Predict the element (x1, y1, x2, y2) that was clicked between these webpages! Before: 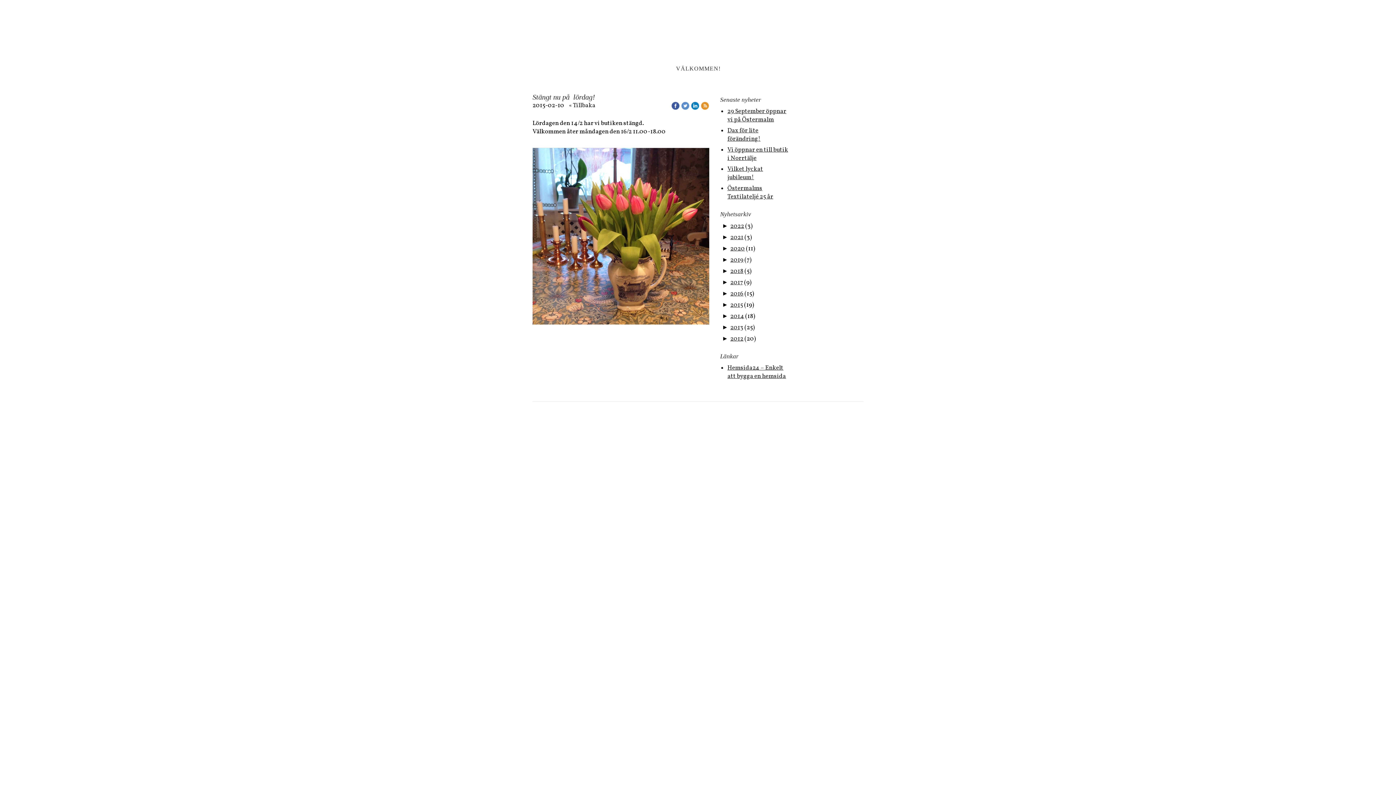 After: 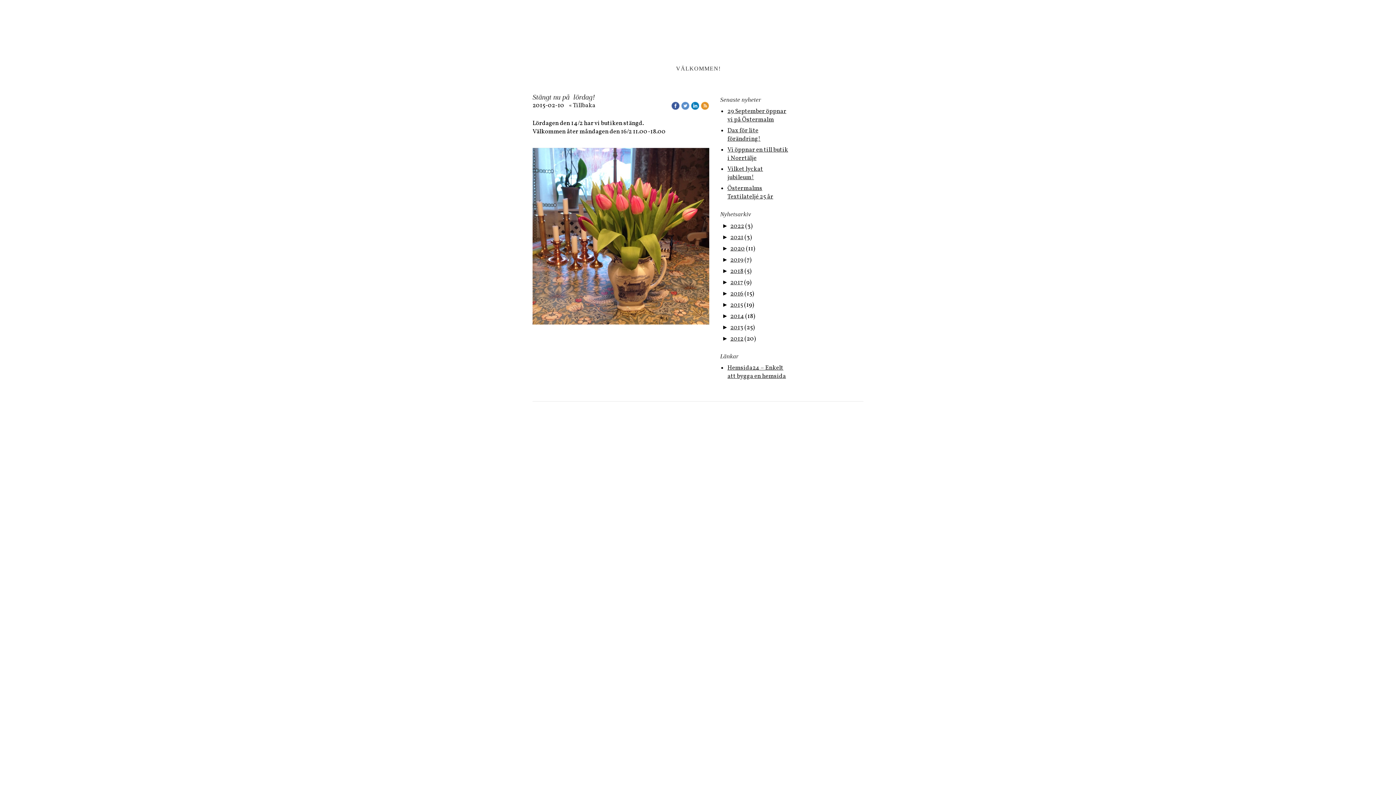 Action: bbox: (671, 101, 681, 109) label:  